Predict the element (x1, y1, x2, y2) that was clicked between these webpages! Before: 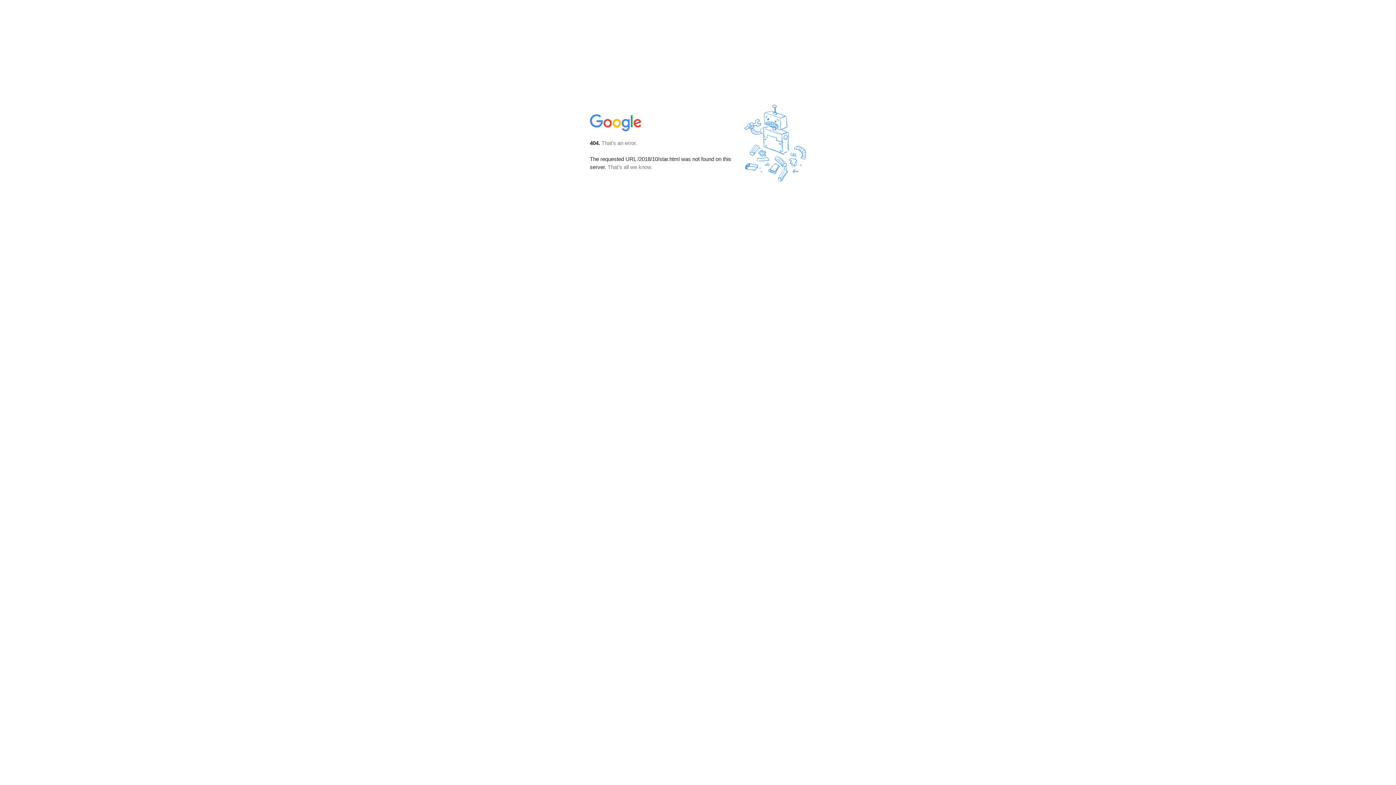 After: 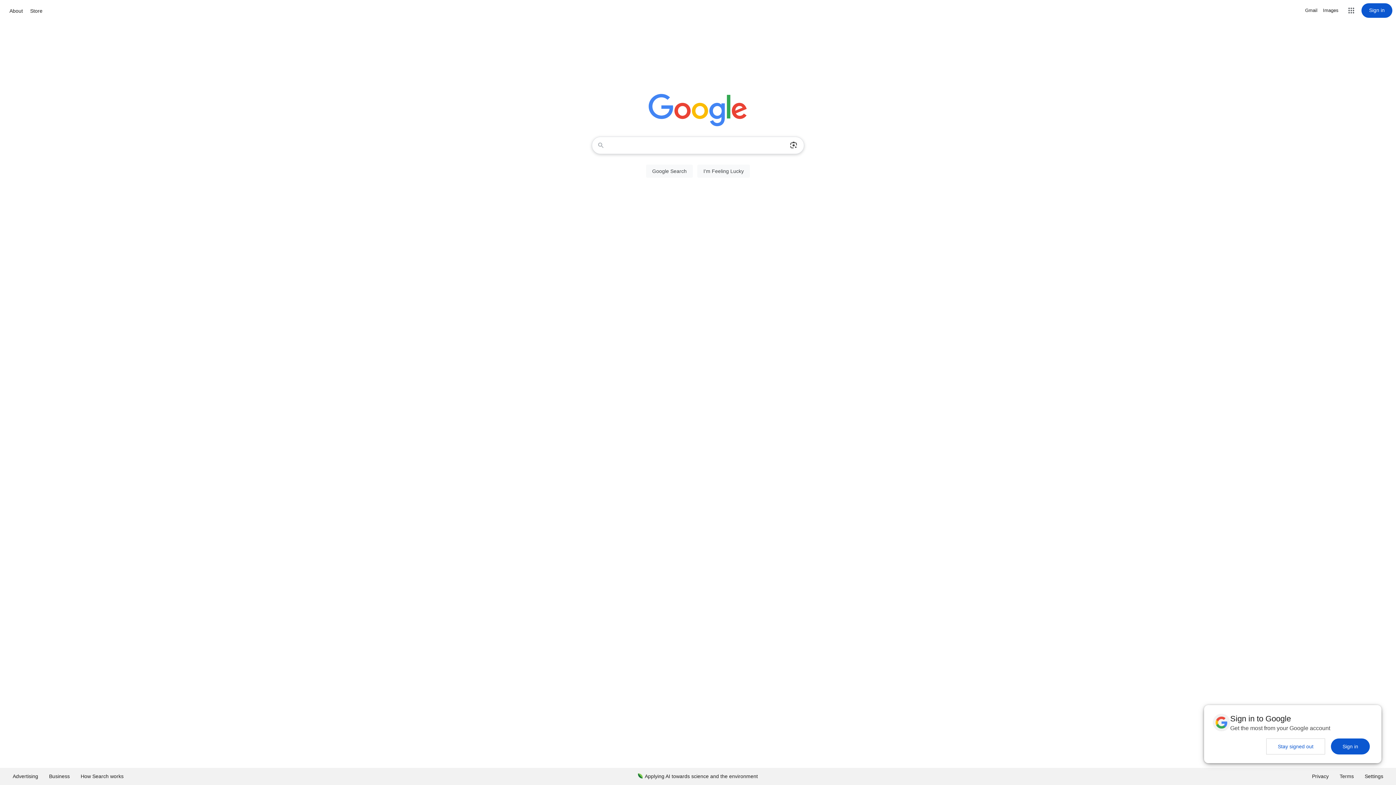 Action: bbox: (590, 127, 642, 134)